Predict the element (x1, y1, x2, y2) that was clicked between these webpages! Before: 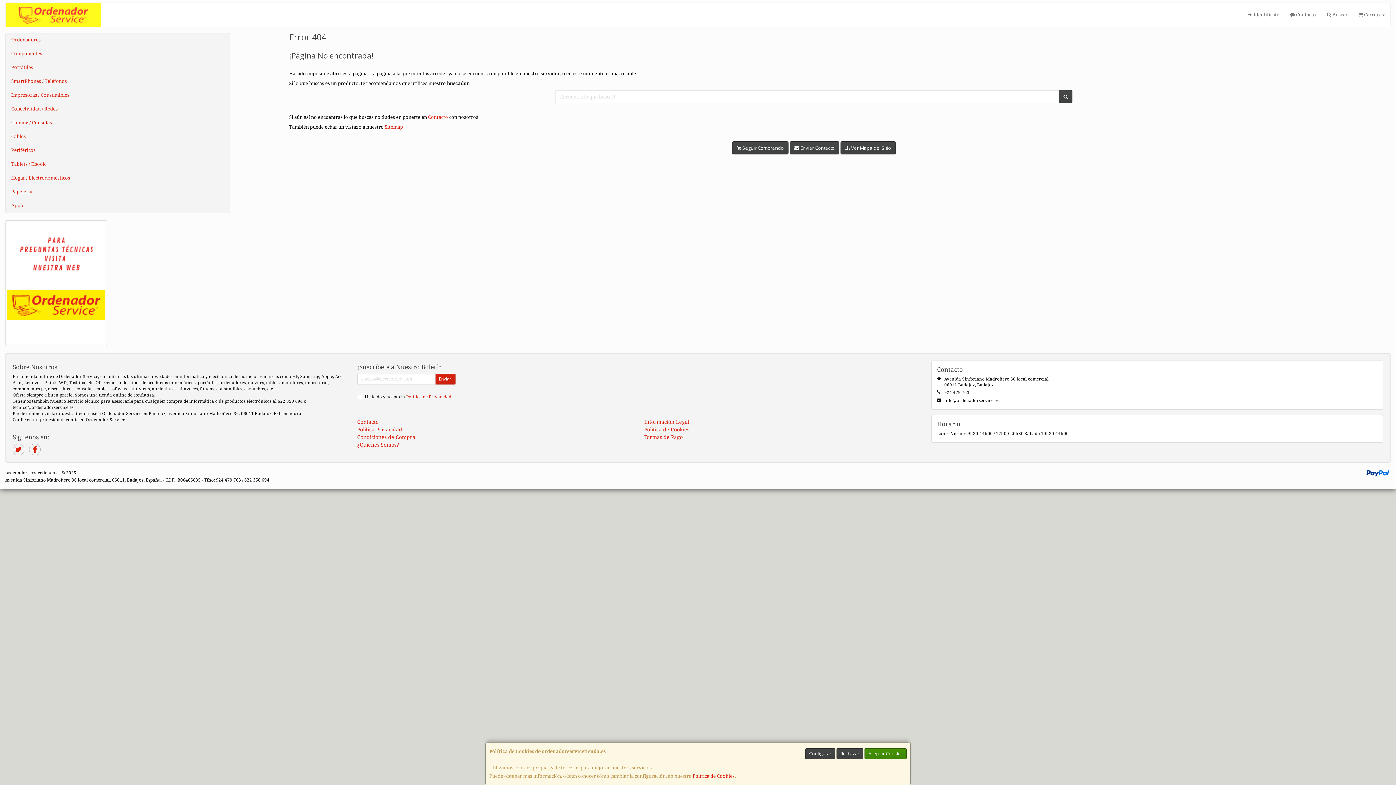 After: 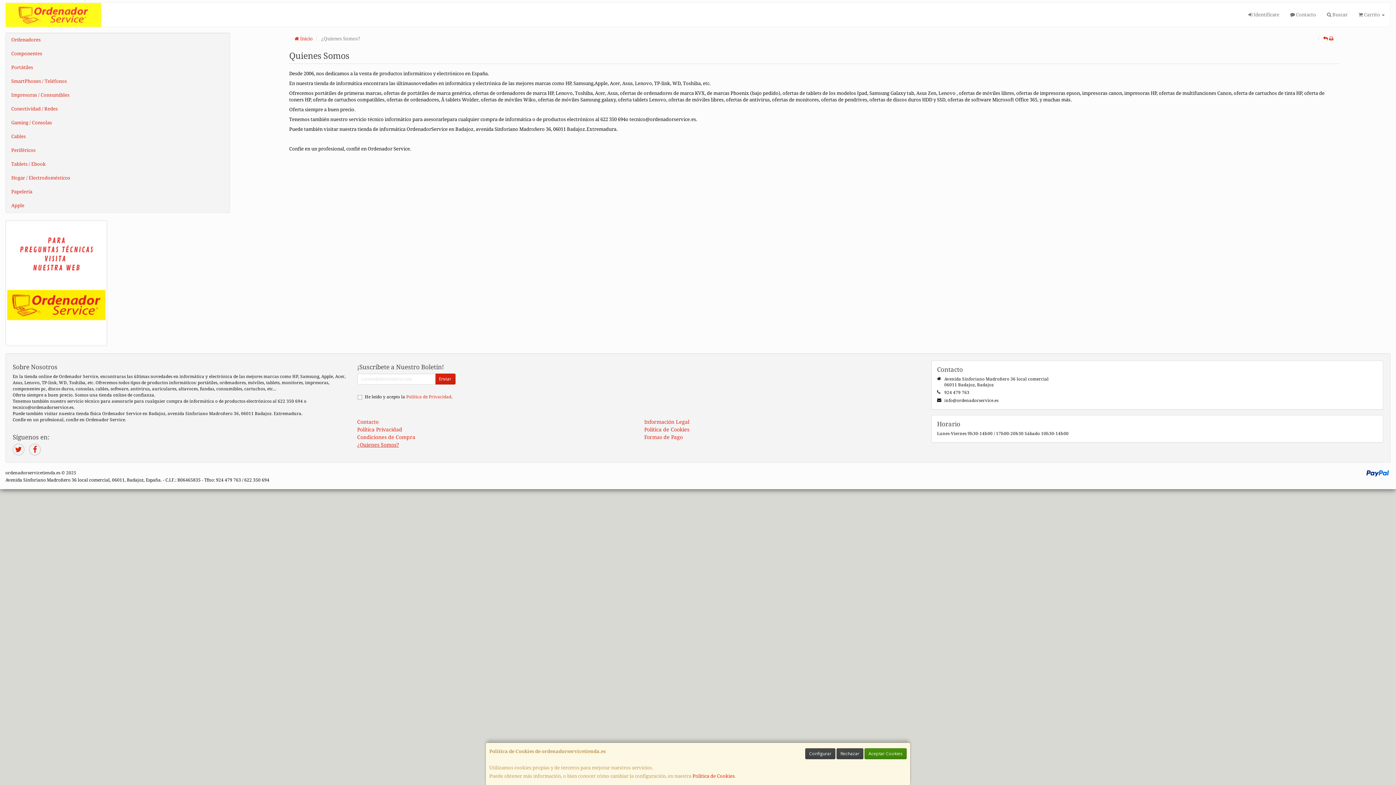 Action: label: ¿Quienes Somos? bbox: (357, 442, 399, 448)